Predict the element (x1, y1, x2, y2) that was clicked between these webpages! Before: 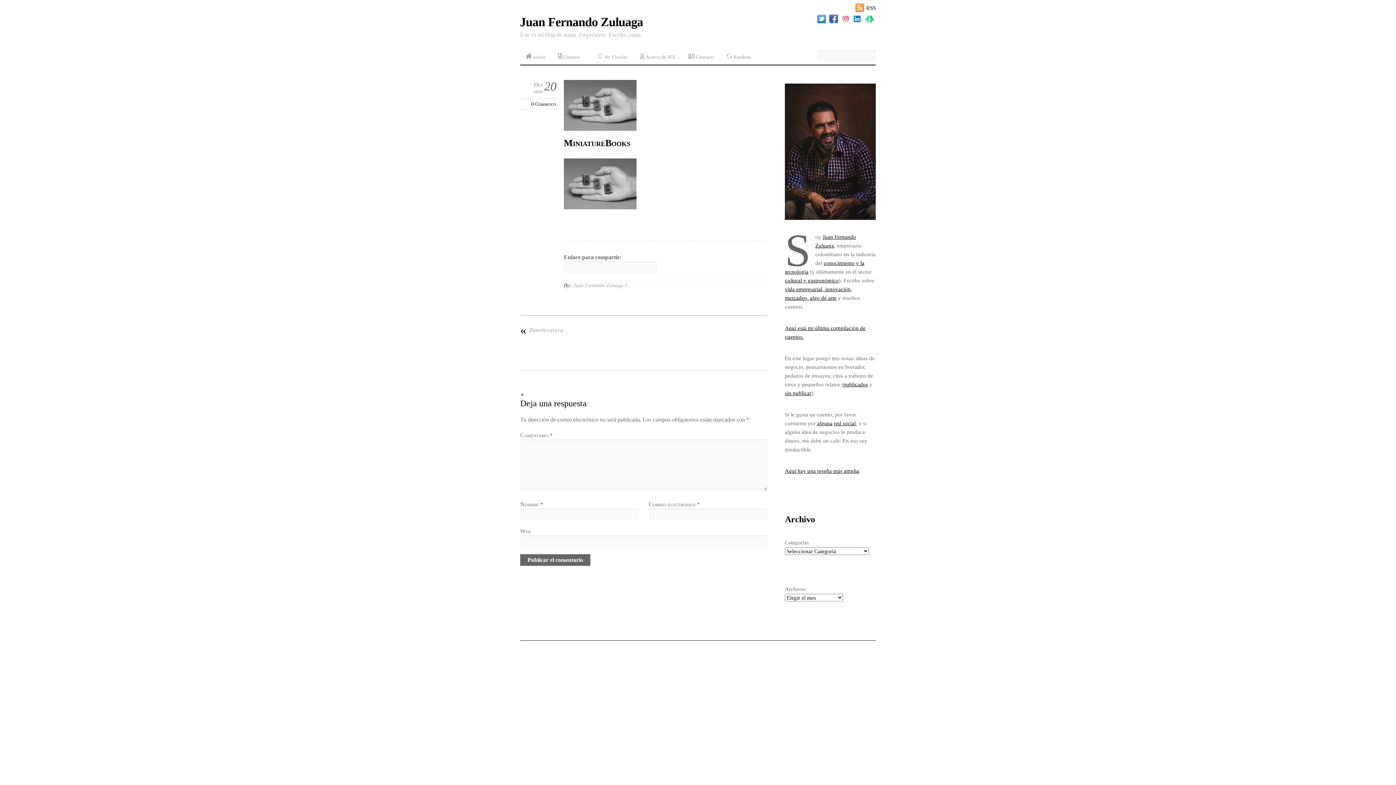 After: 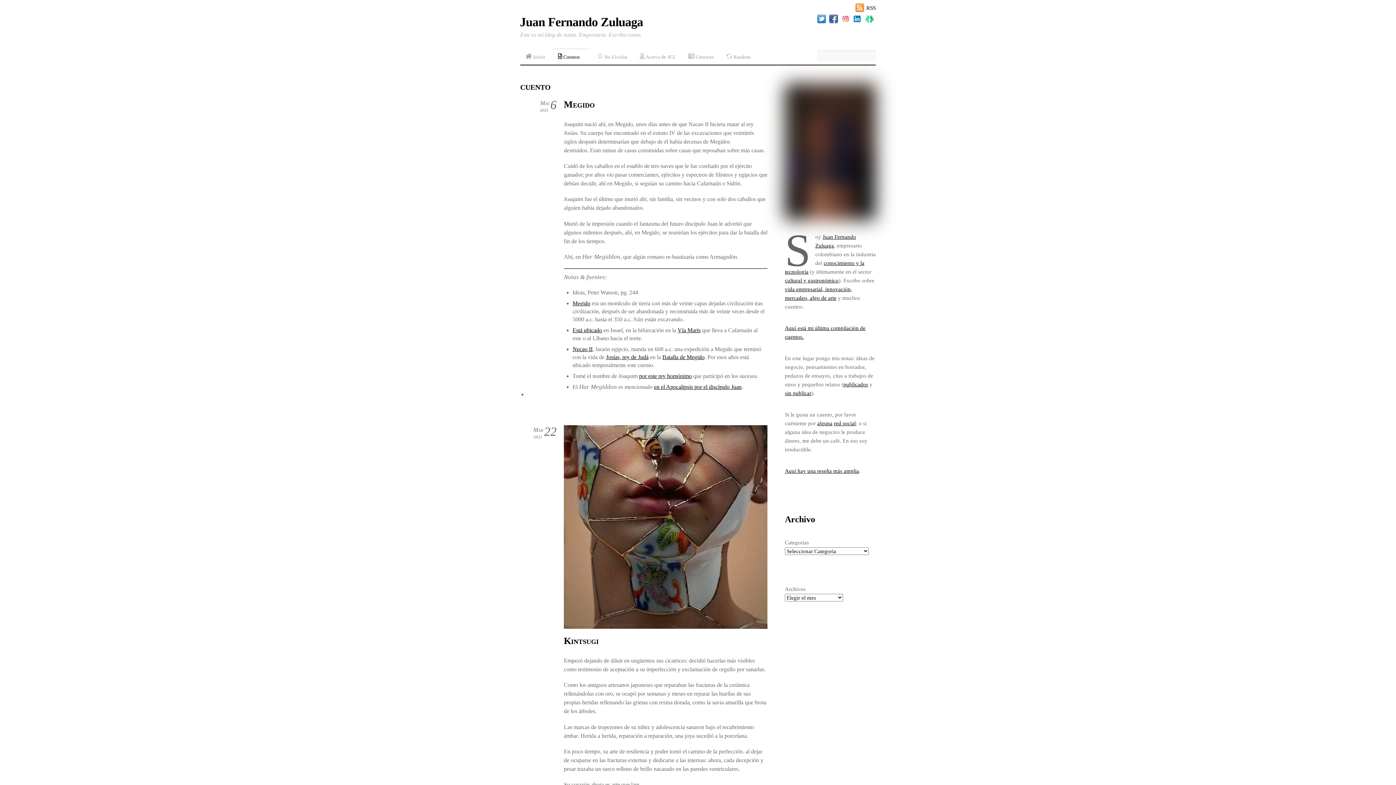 Action: bbox: (552, 48, 590, 61) label:  Cuentos